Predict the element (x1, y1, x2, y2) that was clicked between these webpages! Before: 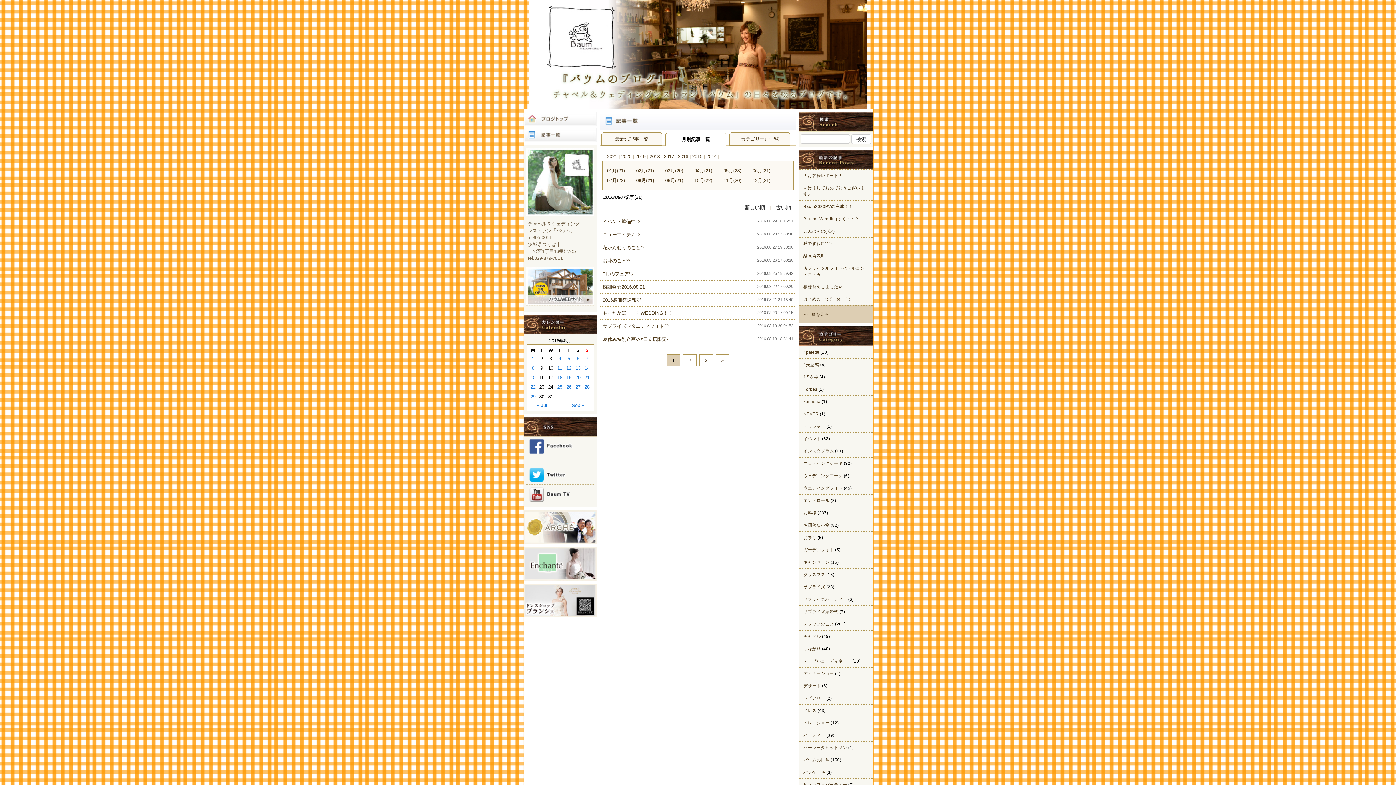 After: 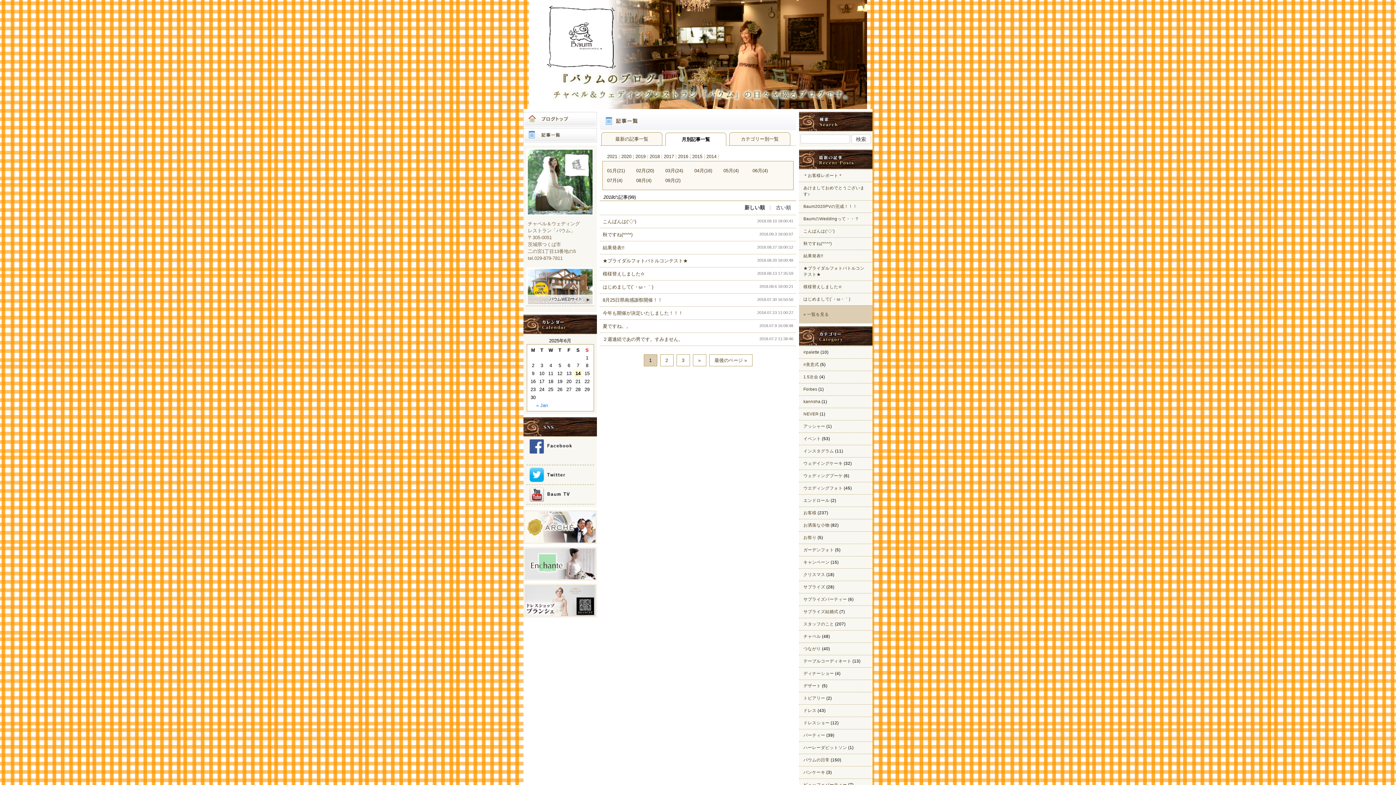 Action: bbox: (649, 153, 660, 159) label: 2018